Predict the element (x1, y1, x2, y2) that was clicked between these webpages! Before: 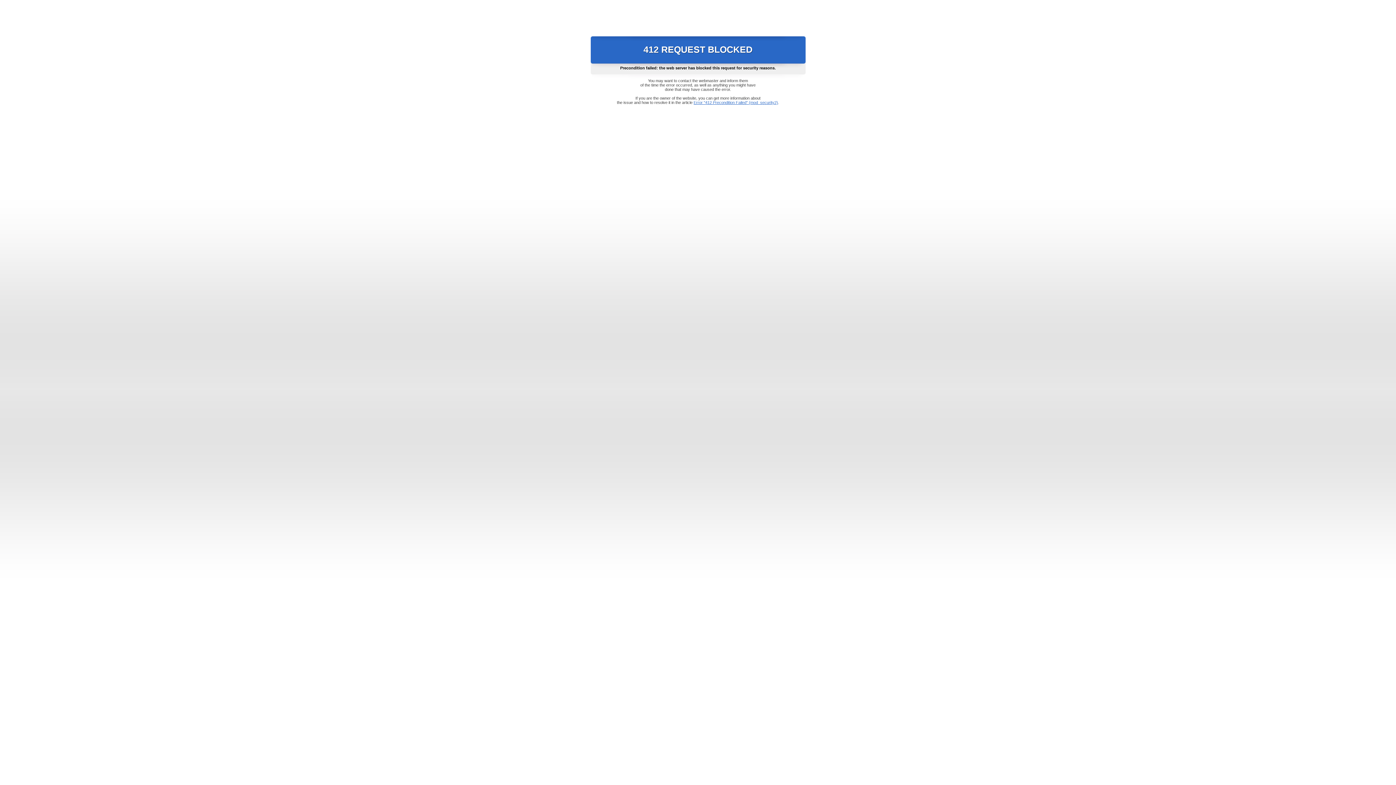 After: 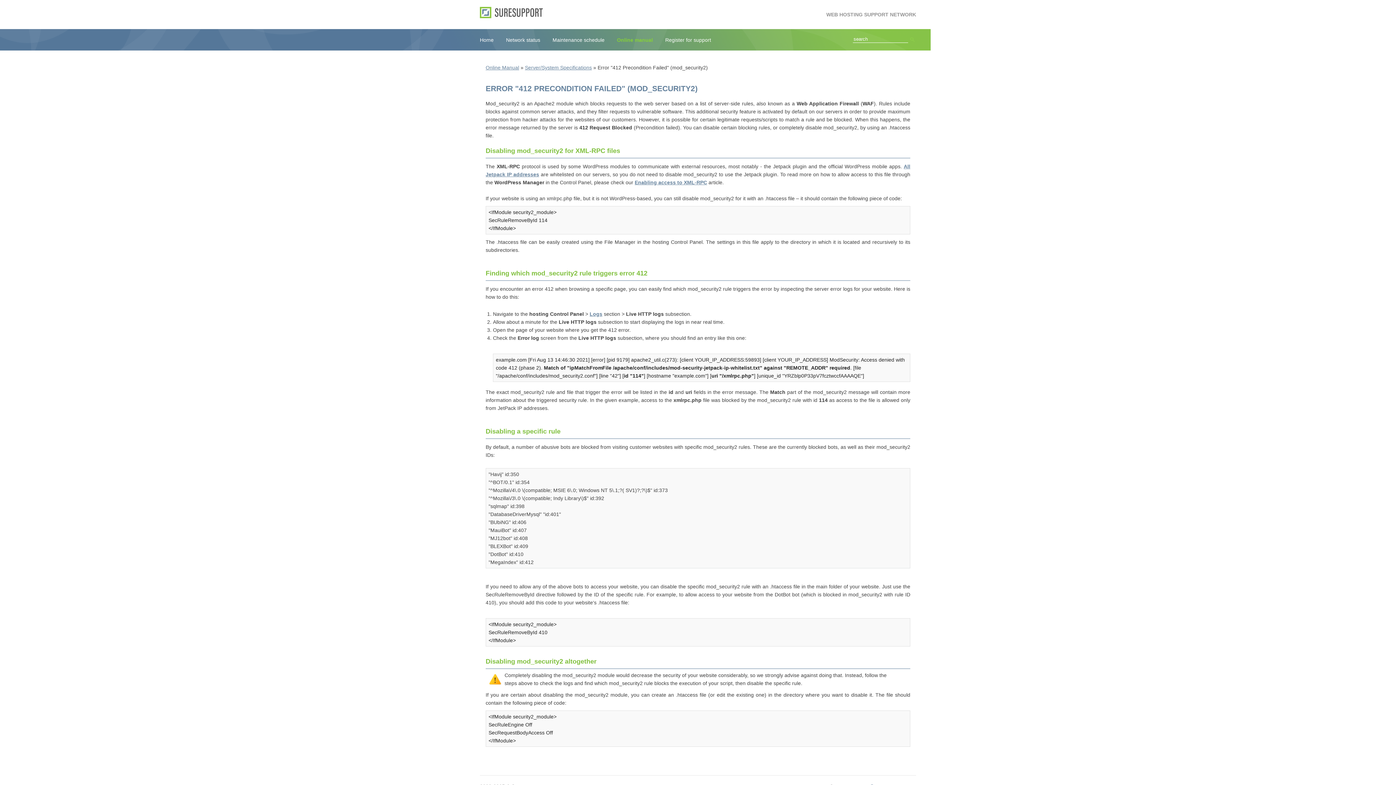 Action: label: Error "412 Precondition Failed" (mod_security2) bbox: (693, 100, 778, 104)